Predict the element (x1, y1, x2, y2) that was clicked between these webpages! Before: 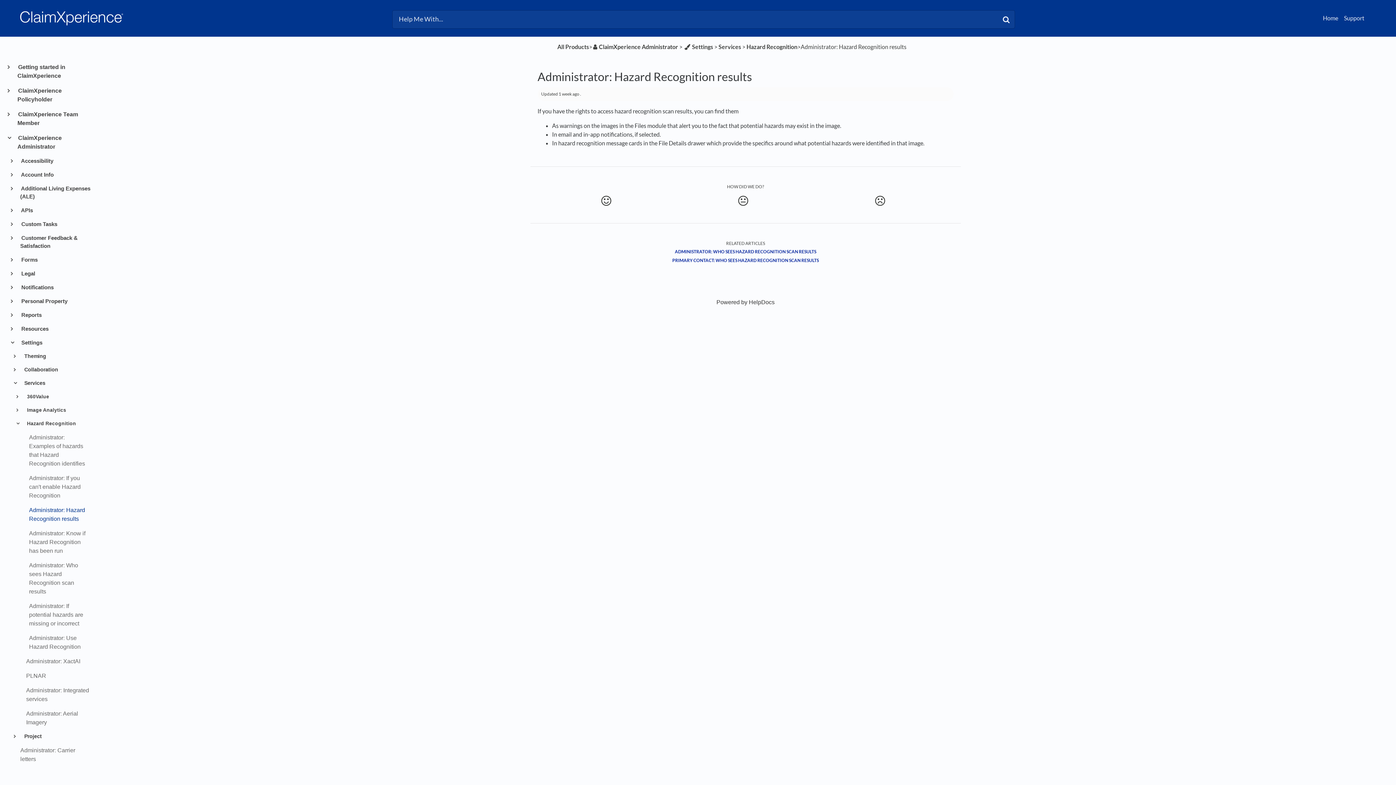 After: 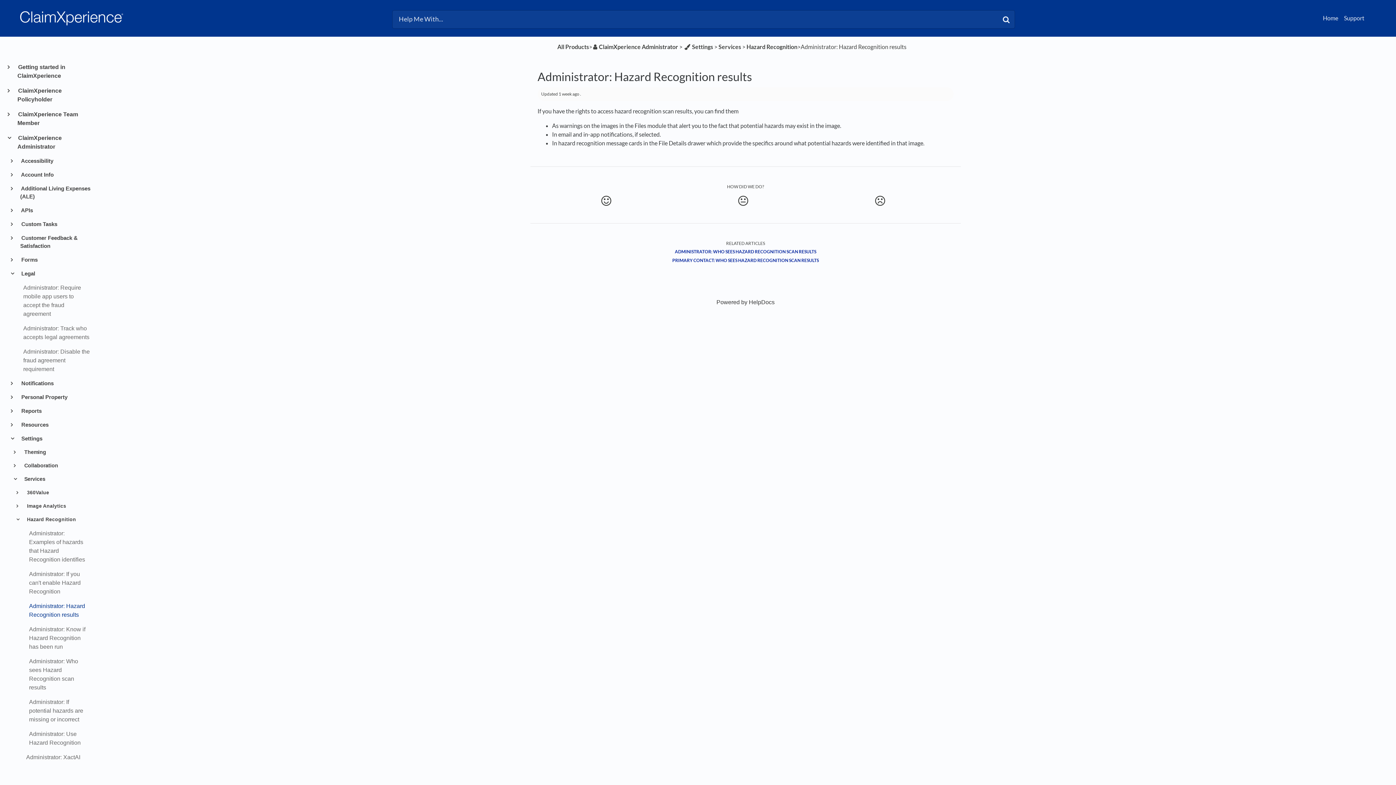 Action: label:  Legal bbox: (17, 269, 90, 277)